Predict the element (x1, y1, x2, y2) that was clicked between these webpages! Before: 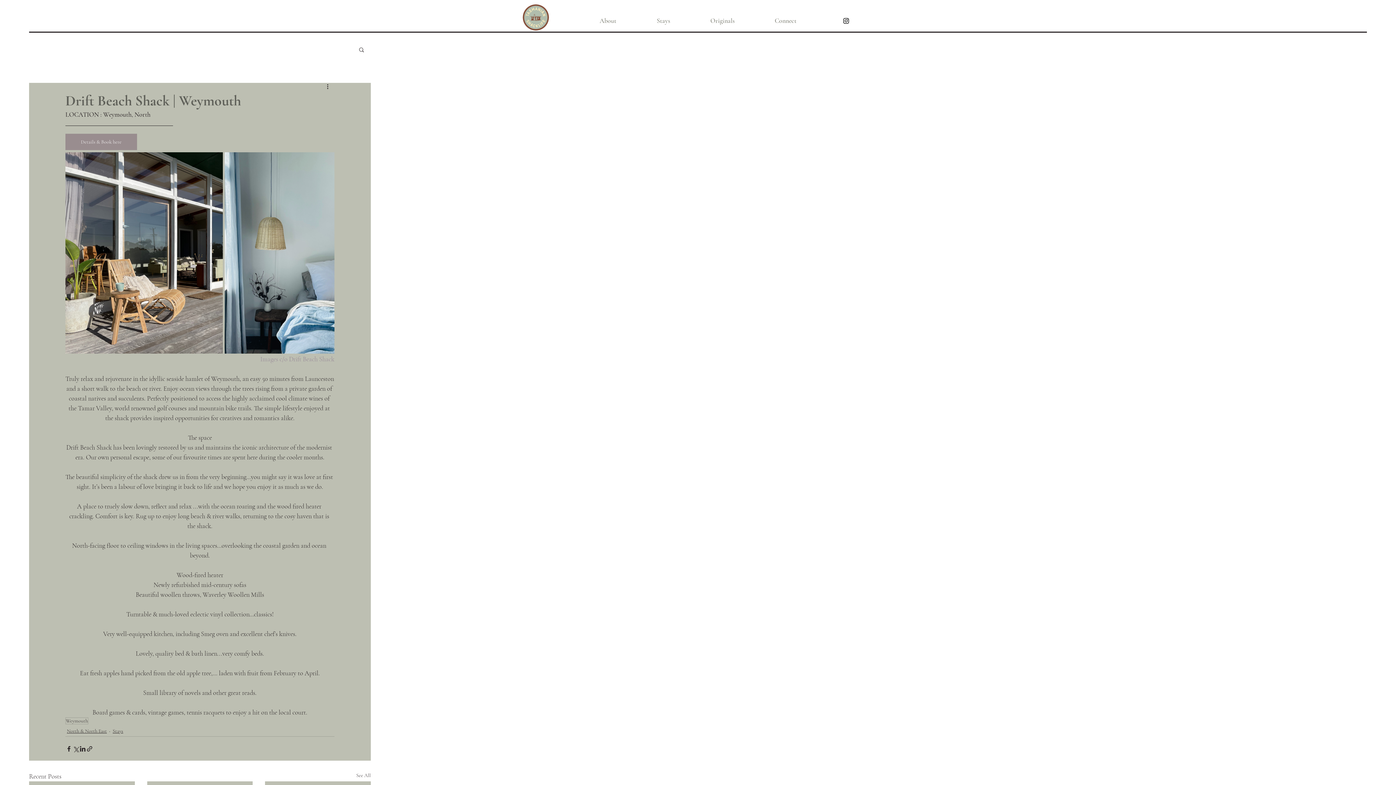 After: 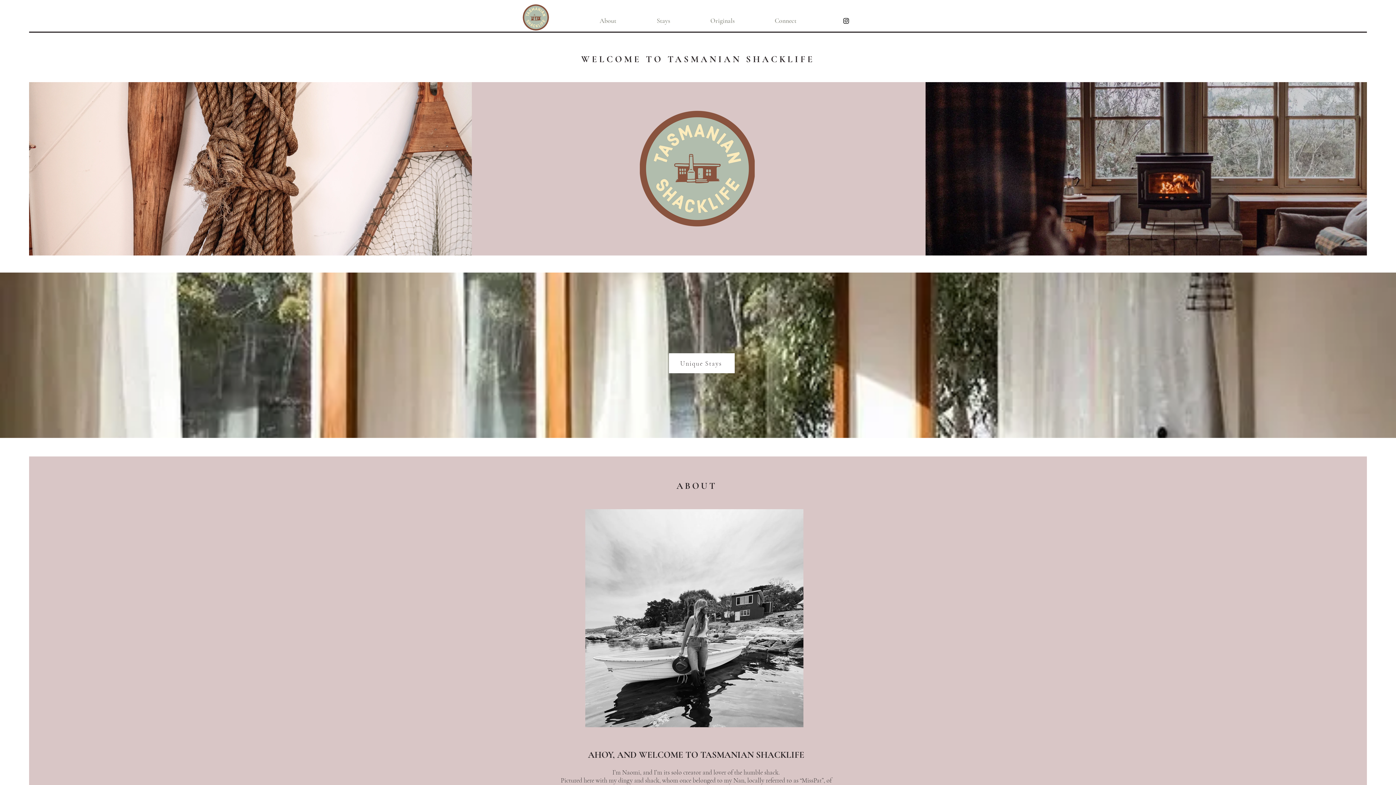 Action: label: About bbox: (579, 14, 636, 26)